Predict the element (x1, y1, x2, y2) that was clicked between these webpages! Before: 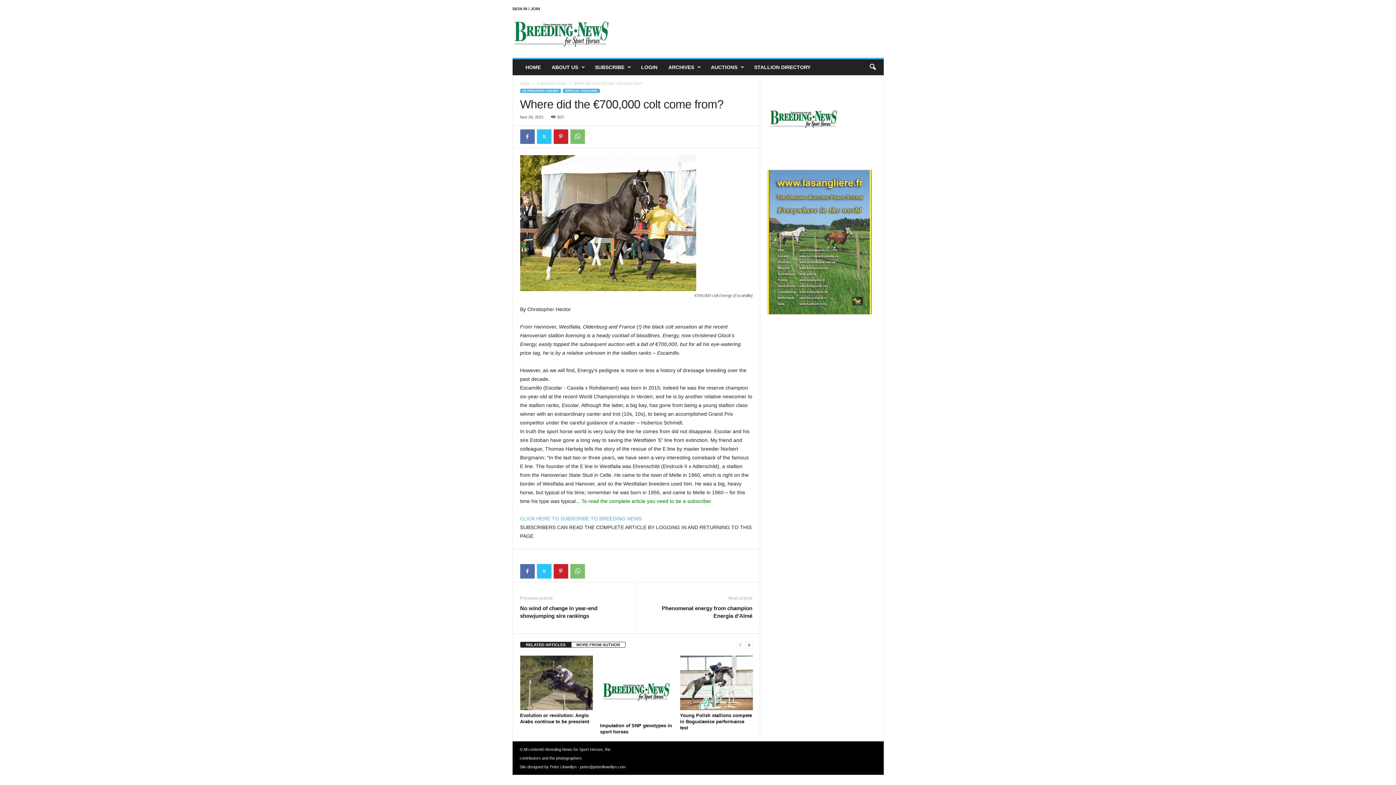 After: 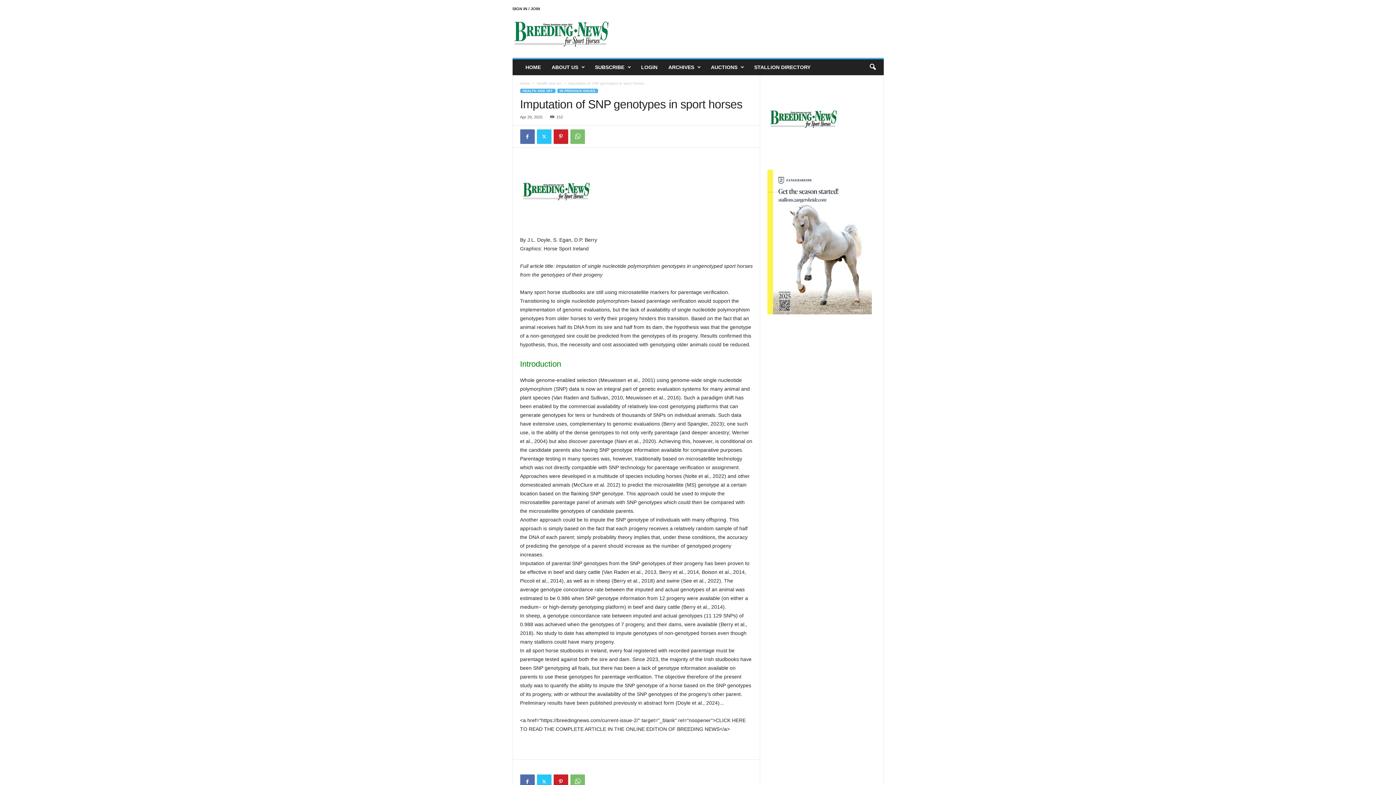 Action: bbox: (600, 656, 672, 720)